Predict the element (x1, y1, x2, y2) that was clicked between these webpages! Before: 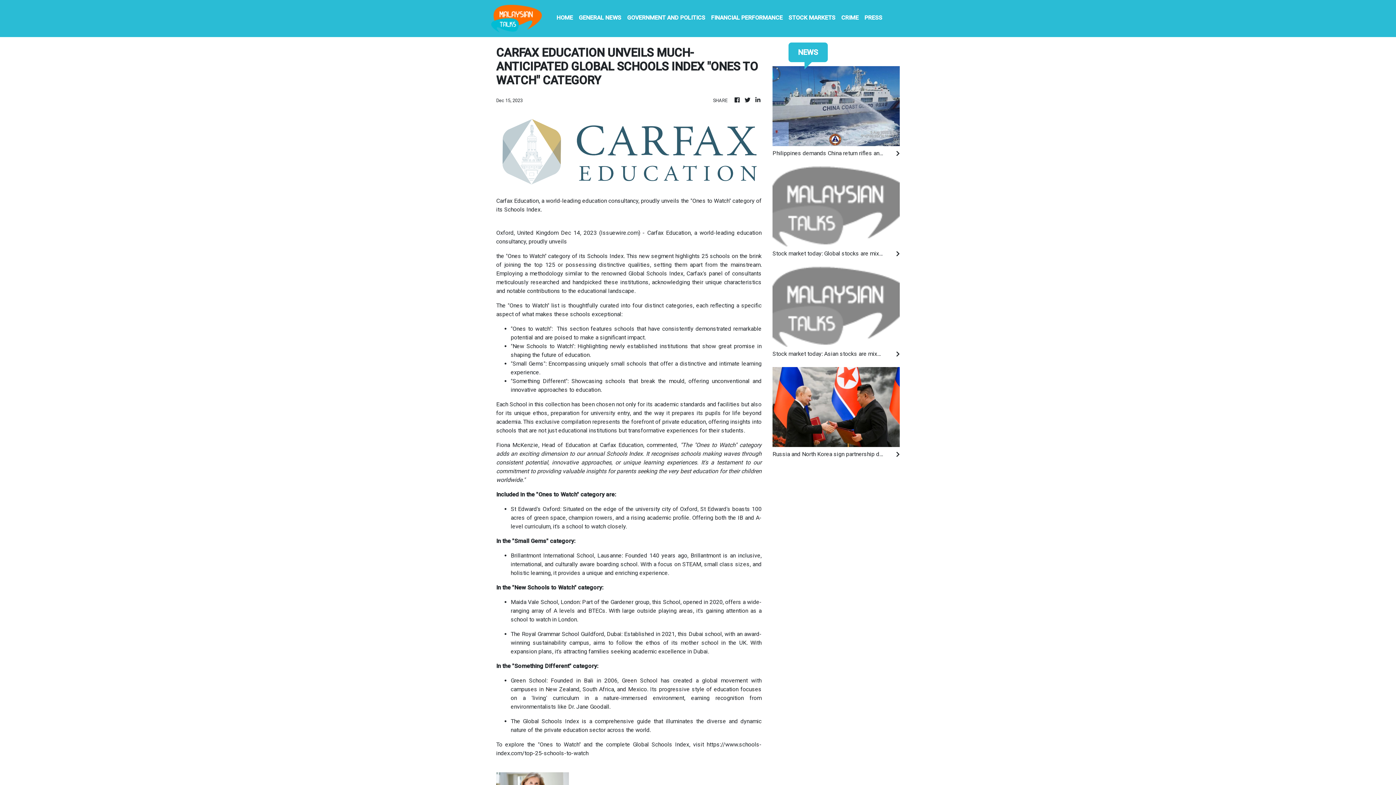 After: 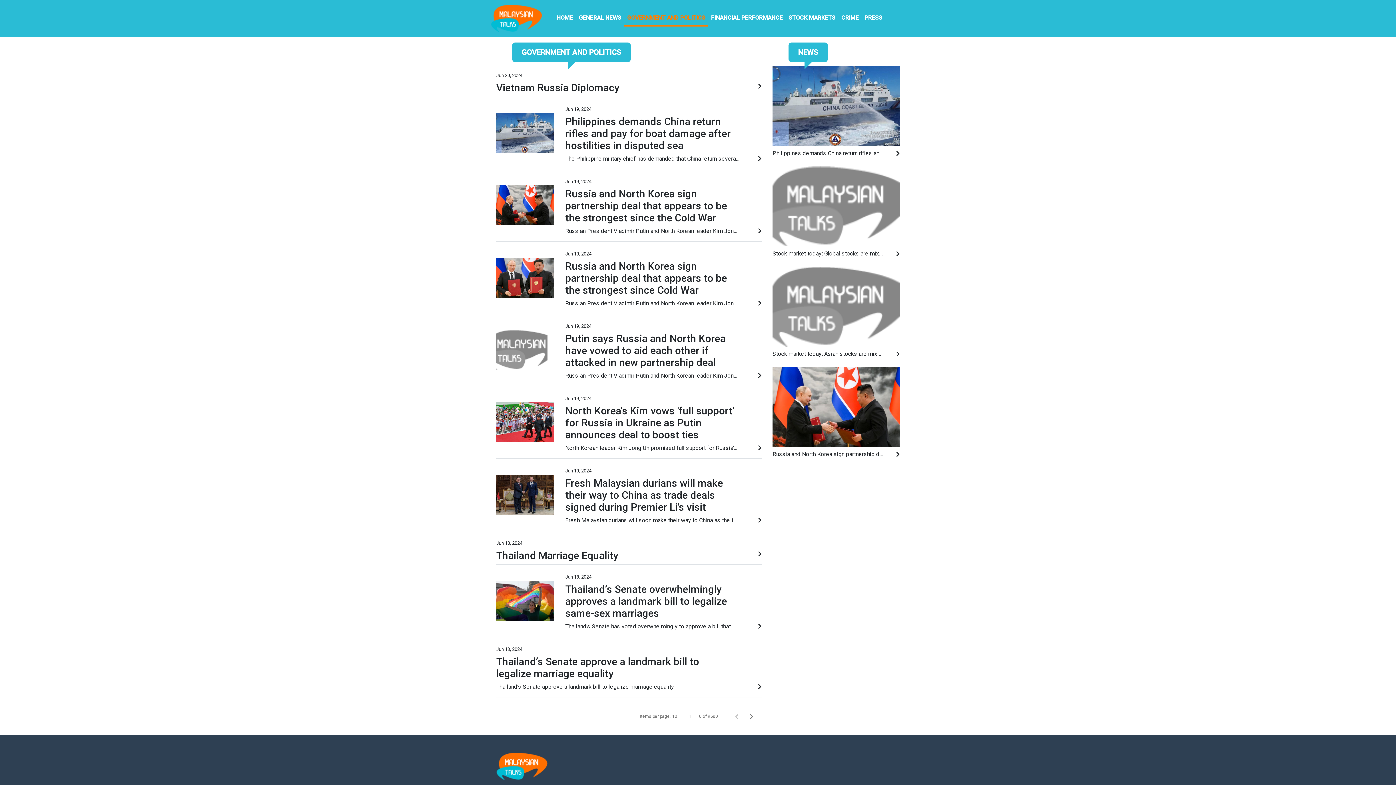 Action: label: GOVERNMENT AND POLITICS bbox: (624, 10, 708, 26)